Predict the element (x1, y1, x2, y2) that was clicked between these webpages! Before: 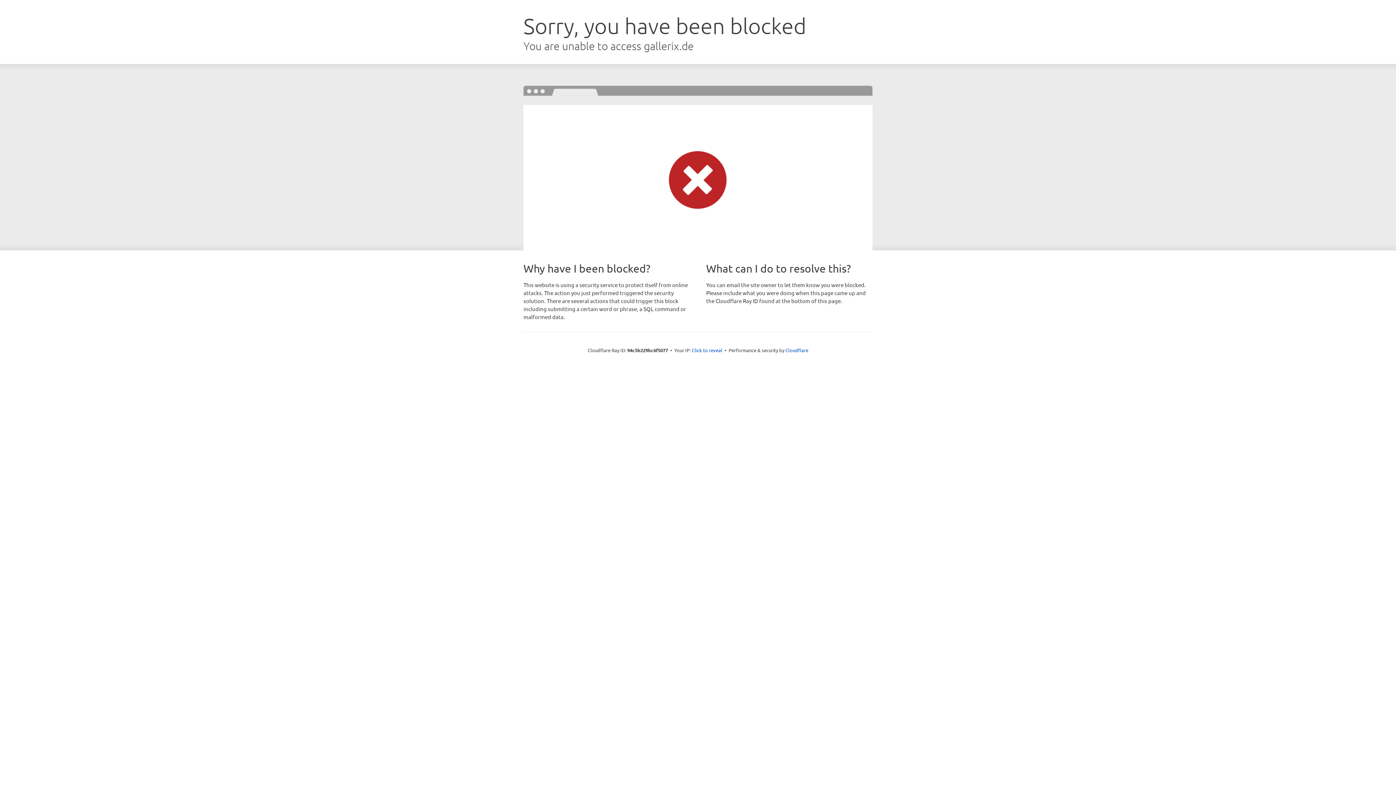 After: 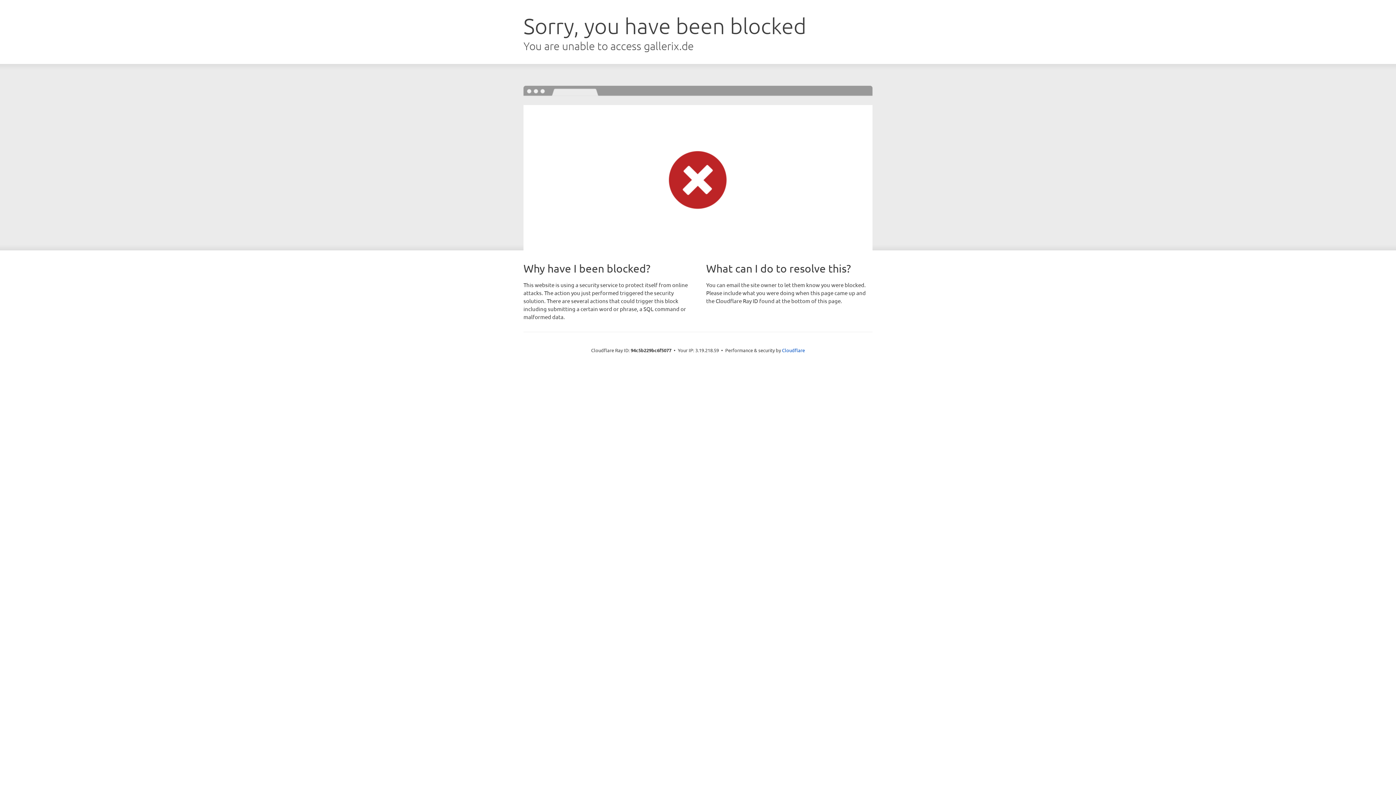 Action: bbox: (692, 346, 722, 353) label: Click to reveal